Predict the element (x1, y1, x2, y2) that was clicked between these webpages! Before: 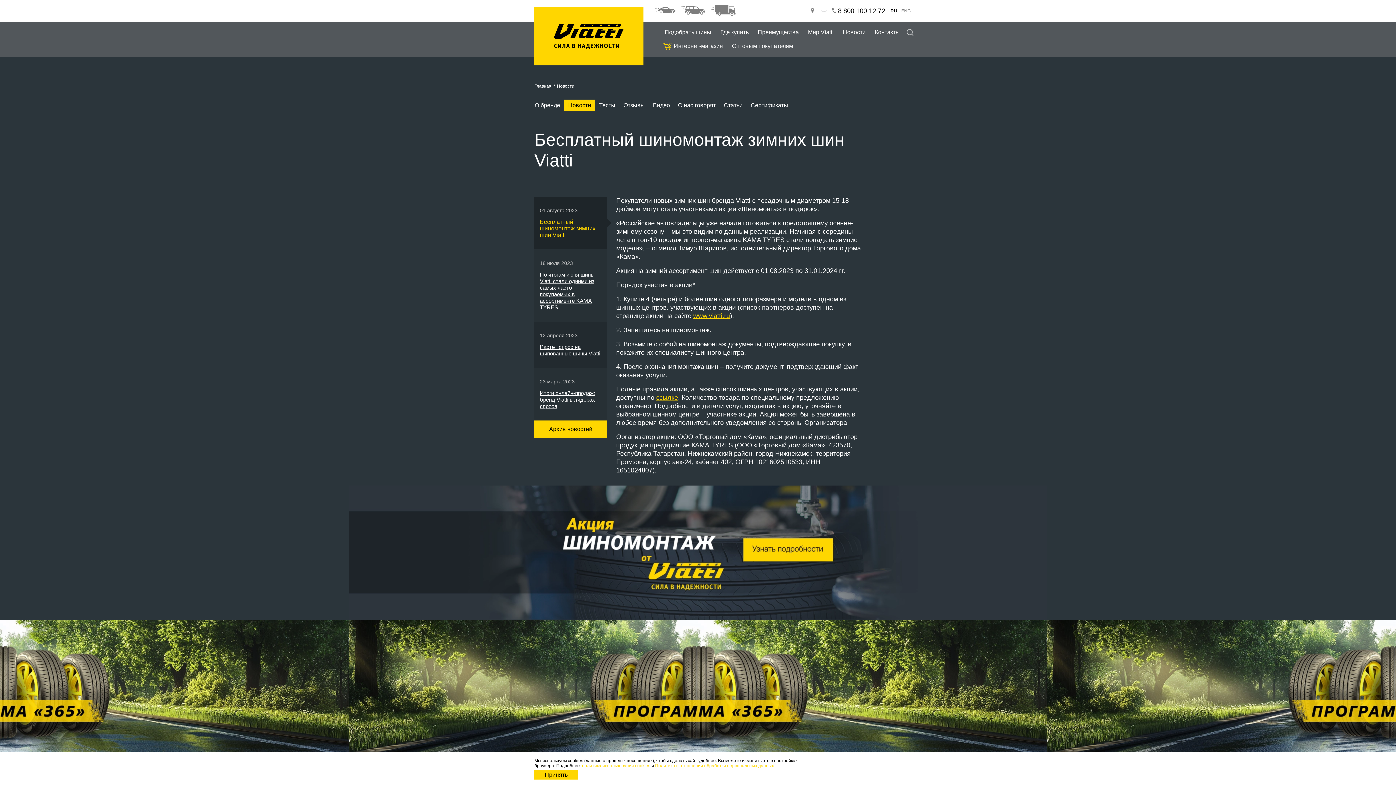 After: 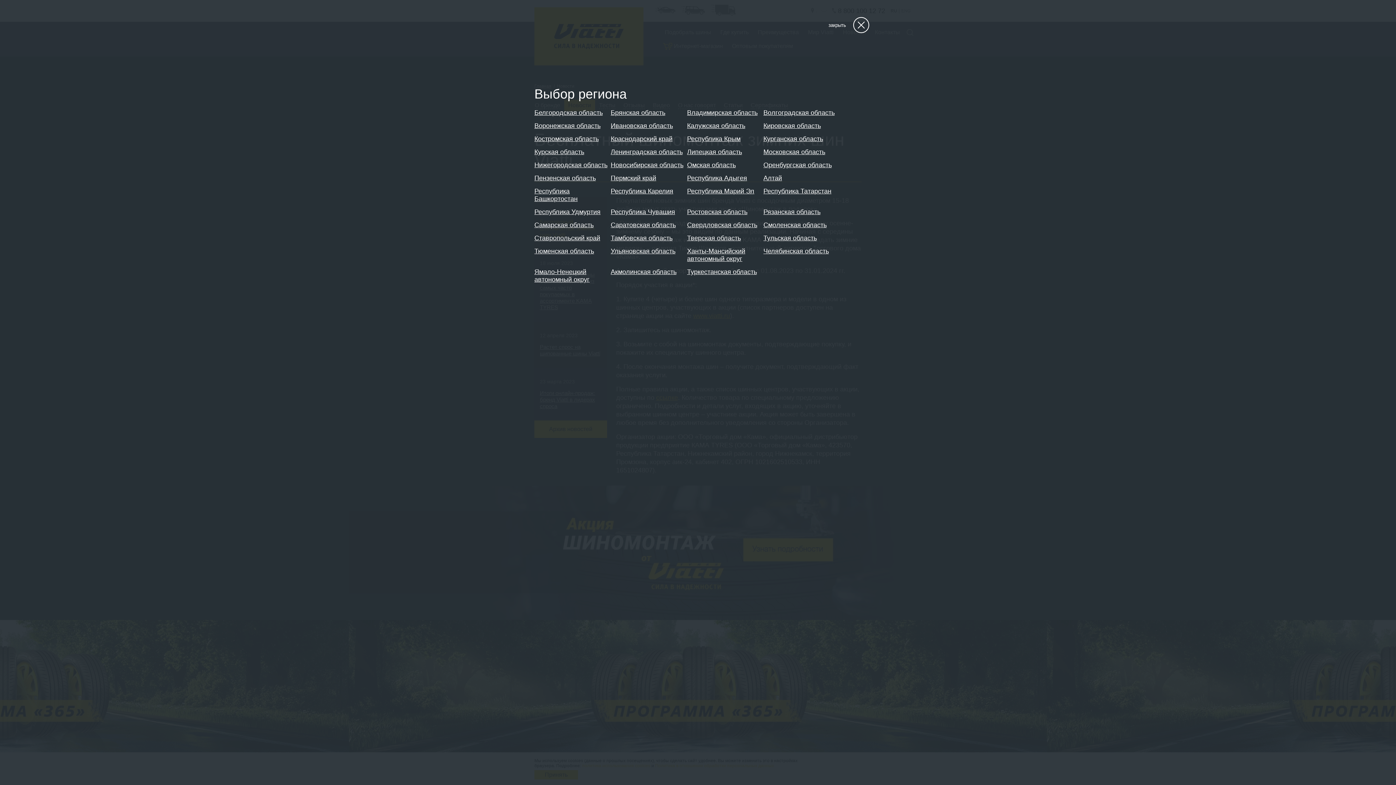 Action: label: - bbox: (811, 7, 826, 14)